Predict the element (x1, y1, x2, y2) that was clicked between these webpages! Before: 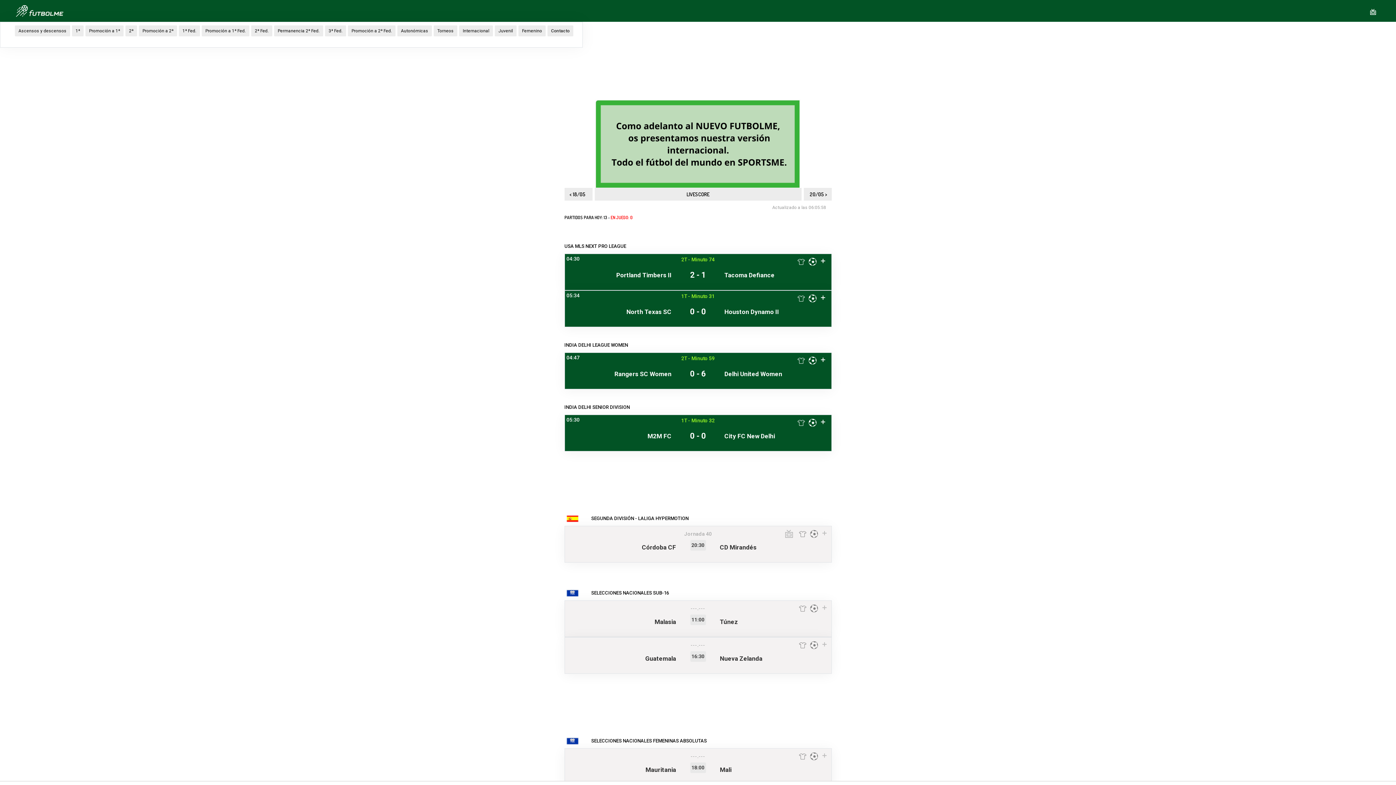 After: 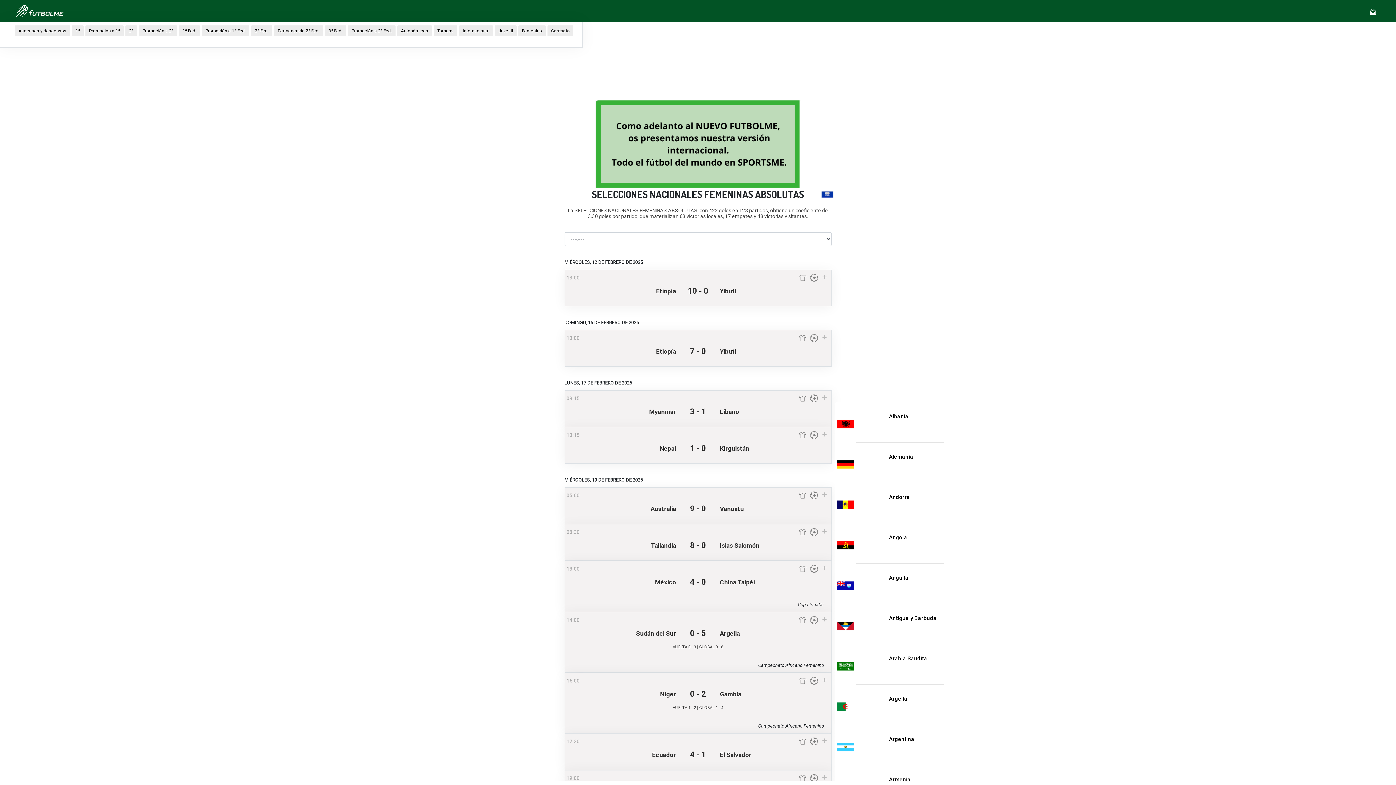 Action: bbox: (591, 737, 707, 745) label: SELECCIONES NACIONALES FEMENINAS ABSOLUTAS